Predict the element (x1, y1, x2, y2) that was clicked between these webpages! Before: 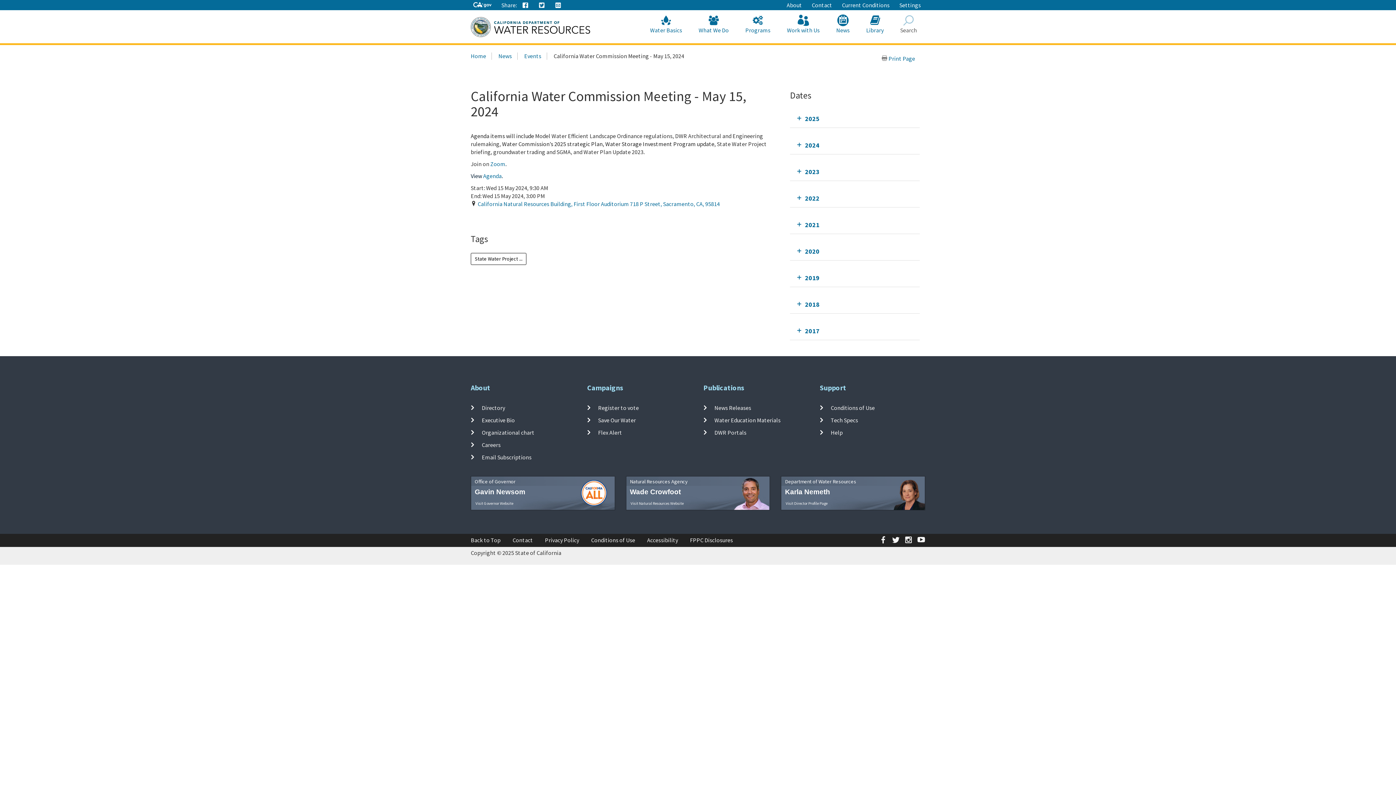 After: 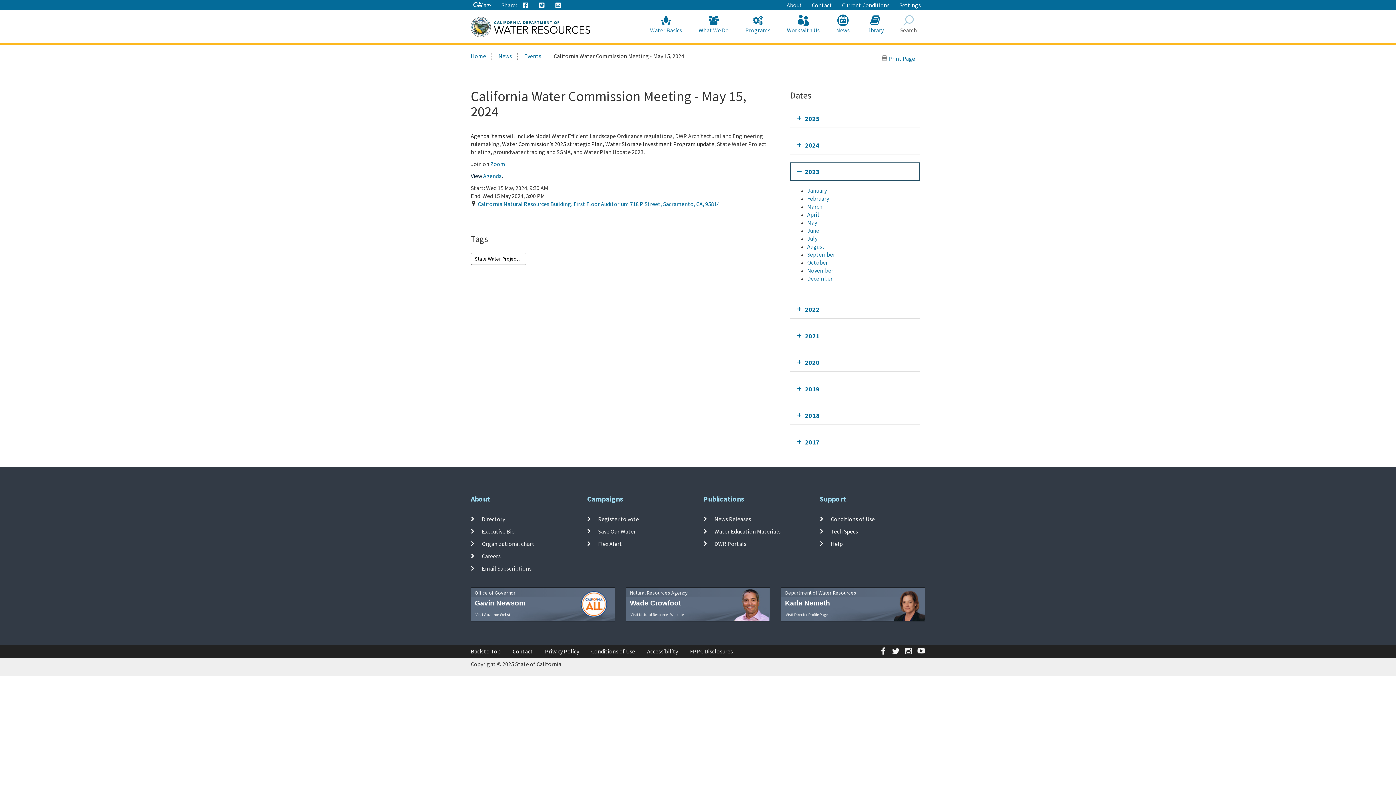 Action: bbox: (790, 162, 919, 180) label: 2023